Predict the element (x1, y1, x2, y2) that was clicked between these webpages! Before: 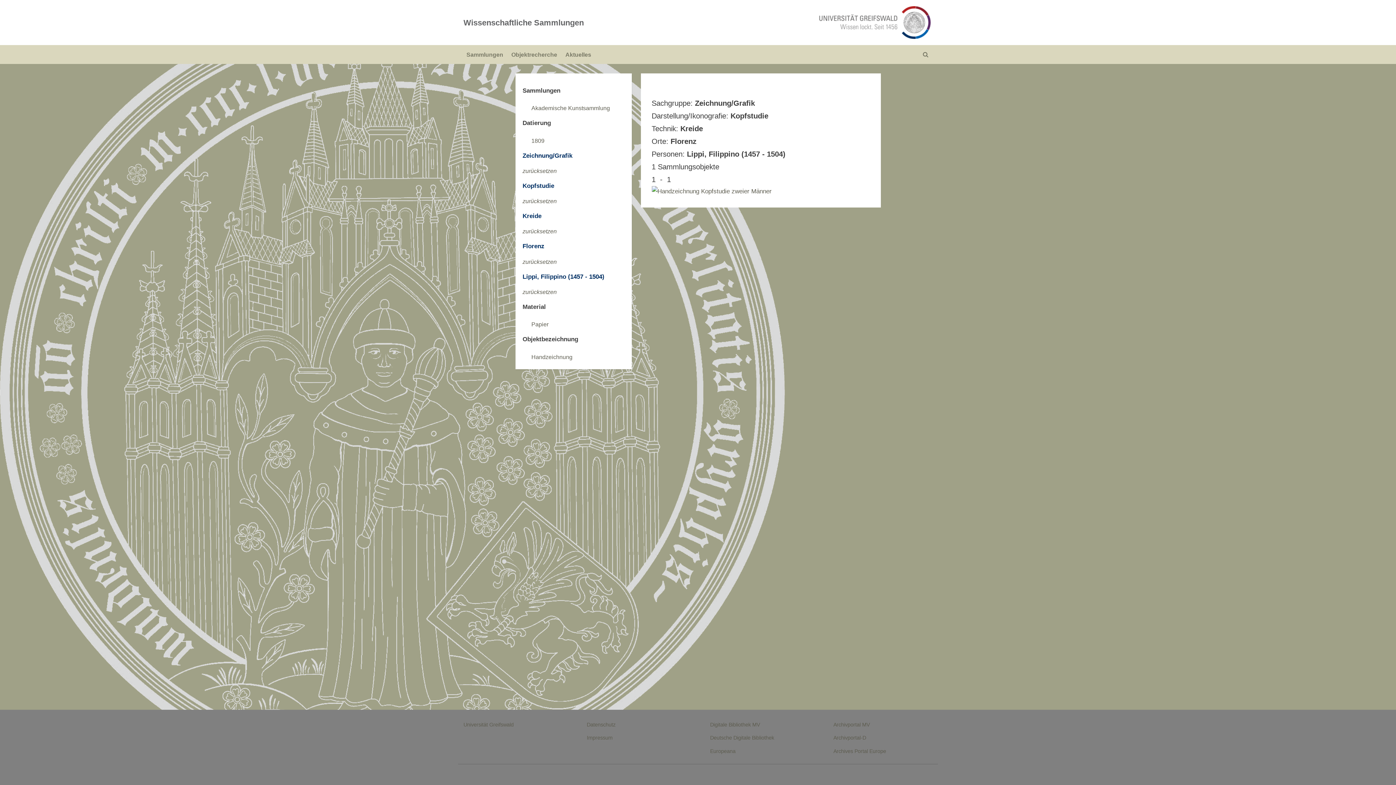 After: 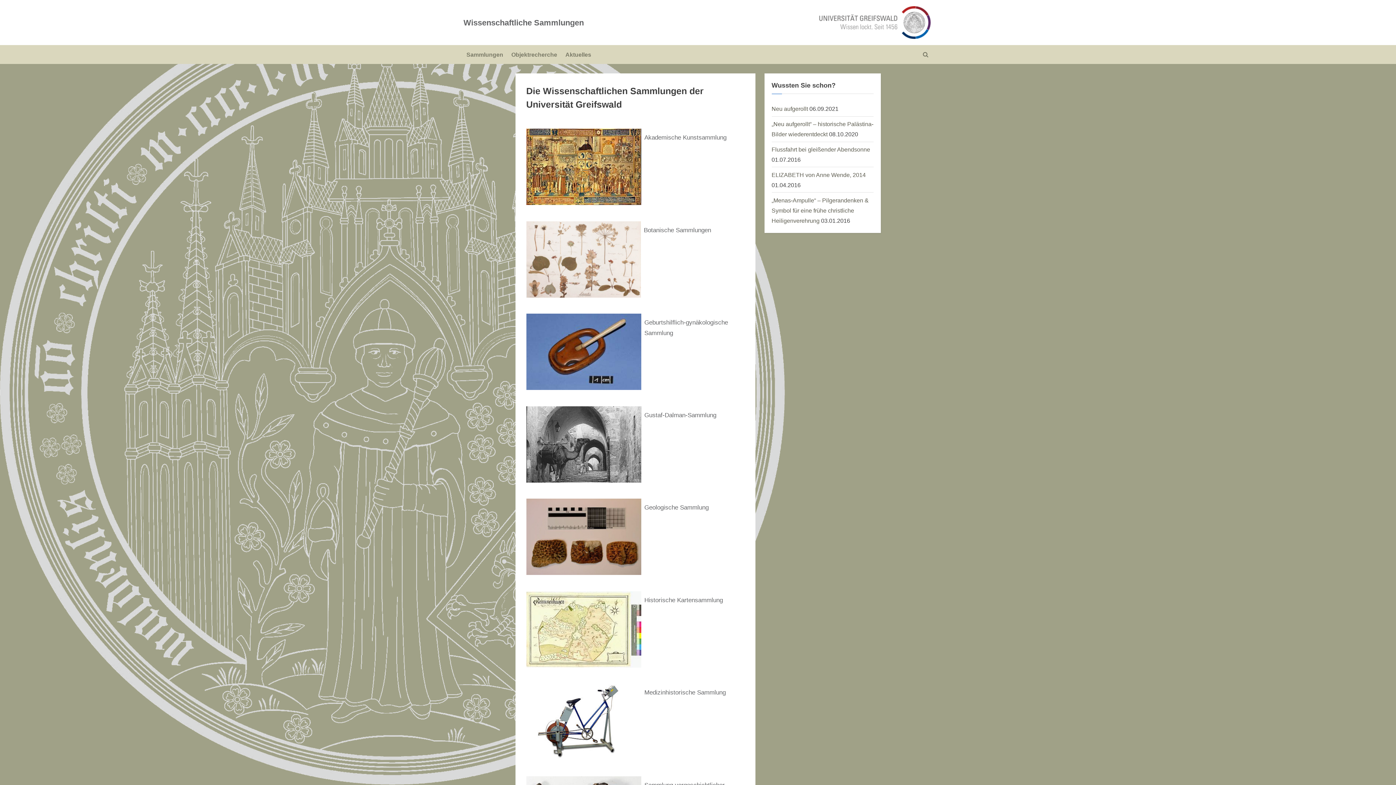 Action: bbox: (463, 47, 506, 61) label: Sammlungen